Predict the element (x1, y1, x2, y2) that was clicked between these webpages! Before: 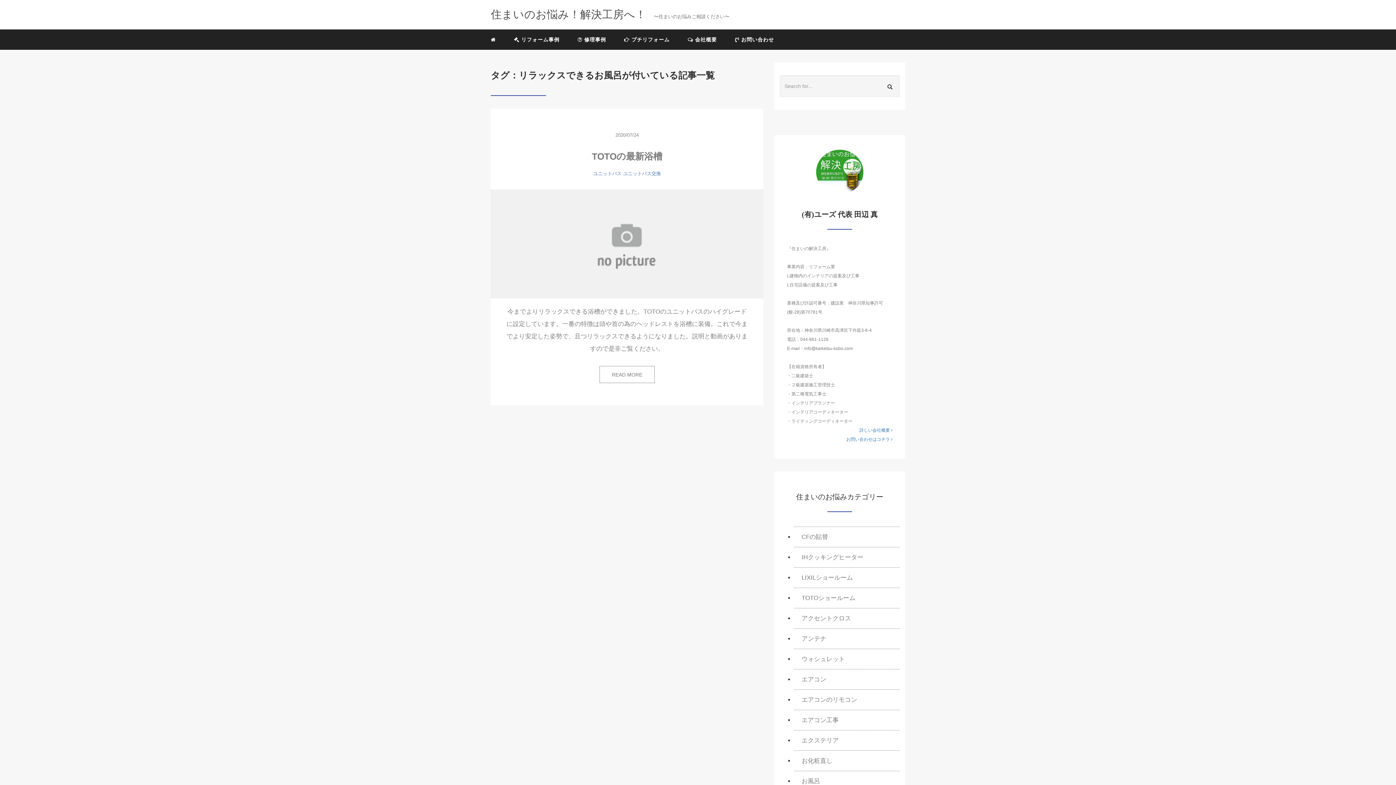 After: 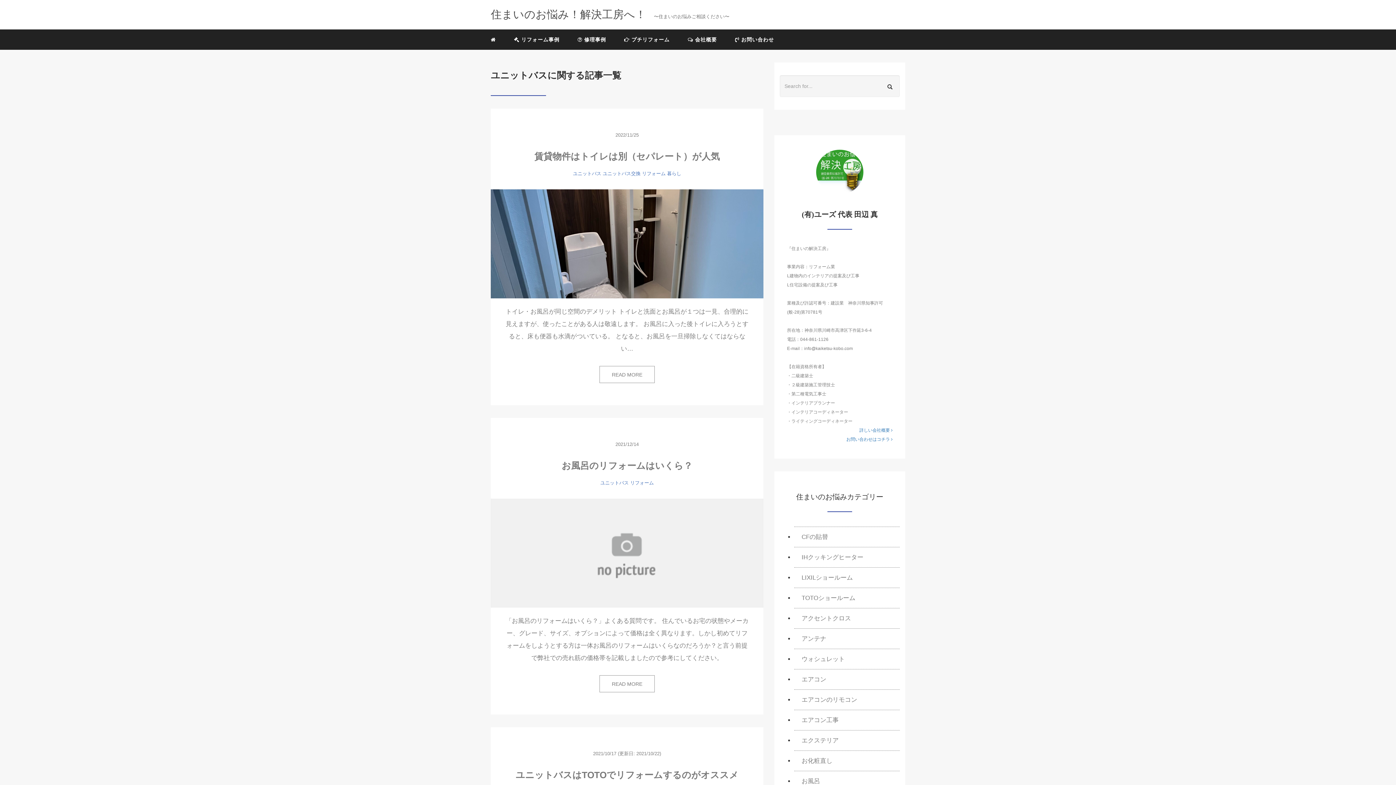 Action: label: ユニットバス bbox: (593, 170, 621, 176)